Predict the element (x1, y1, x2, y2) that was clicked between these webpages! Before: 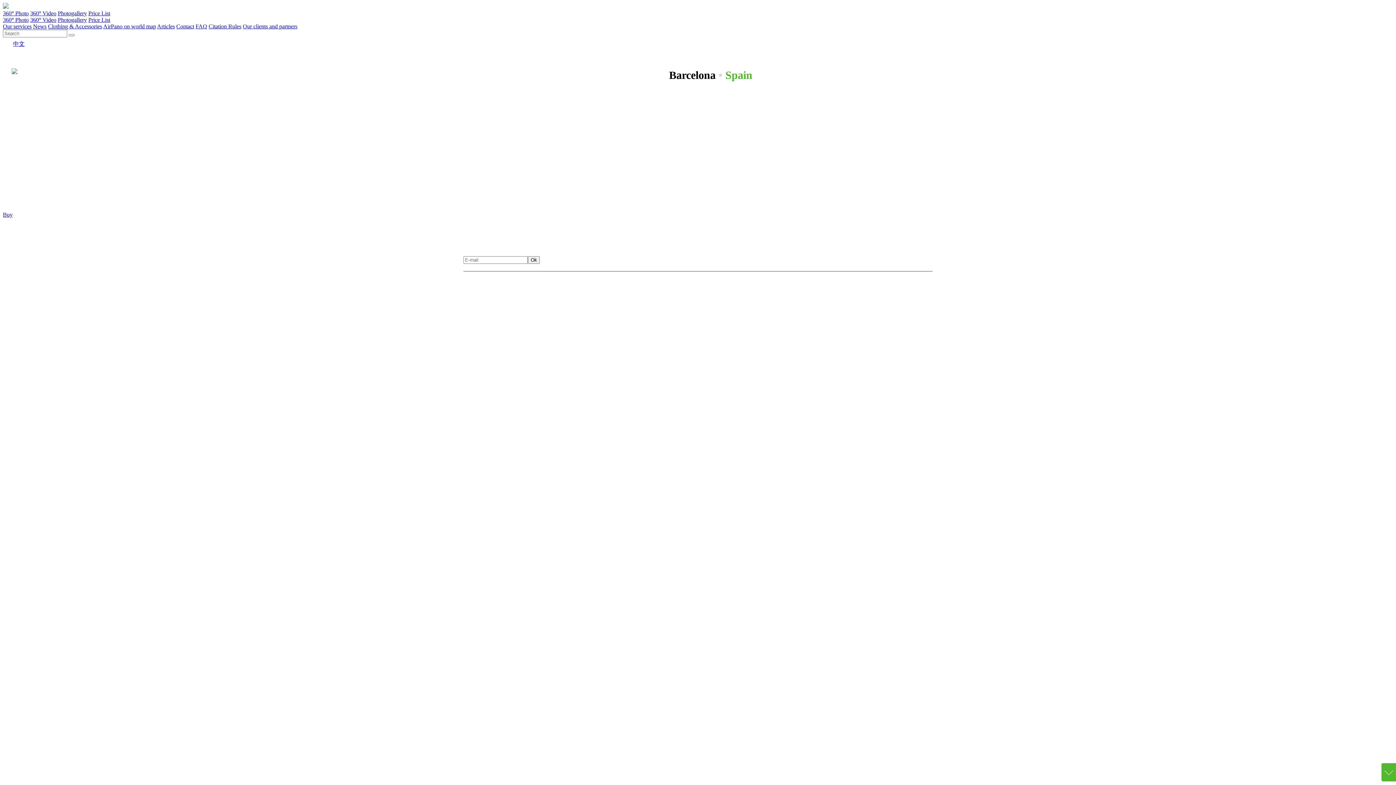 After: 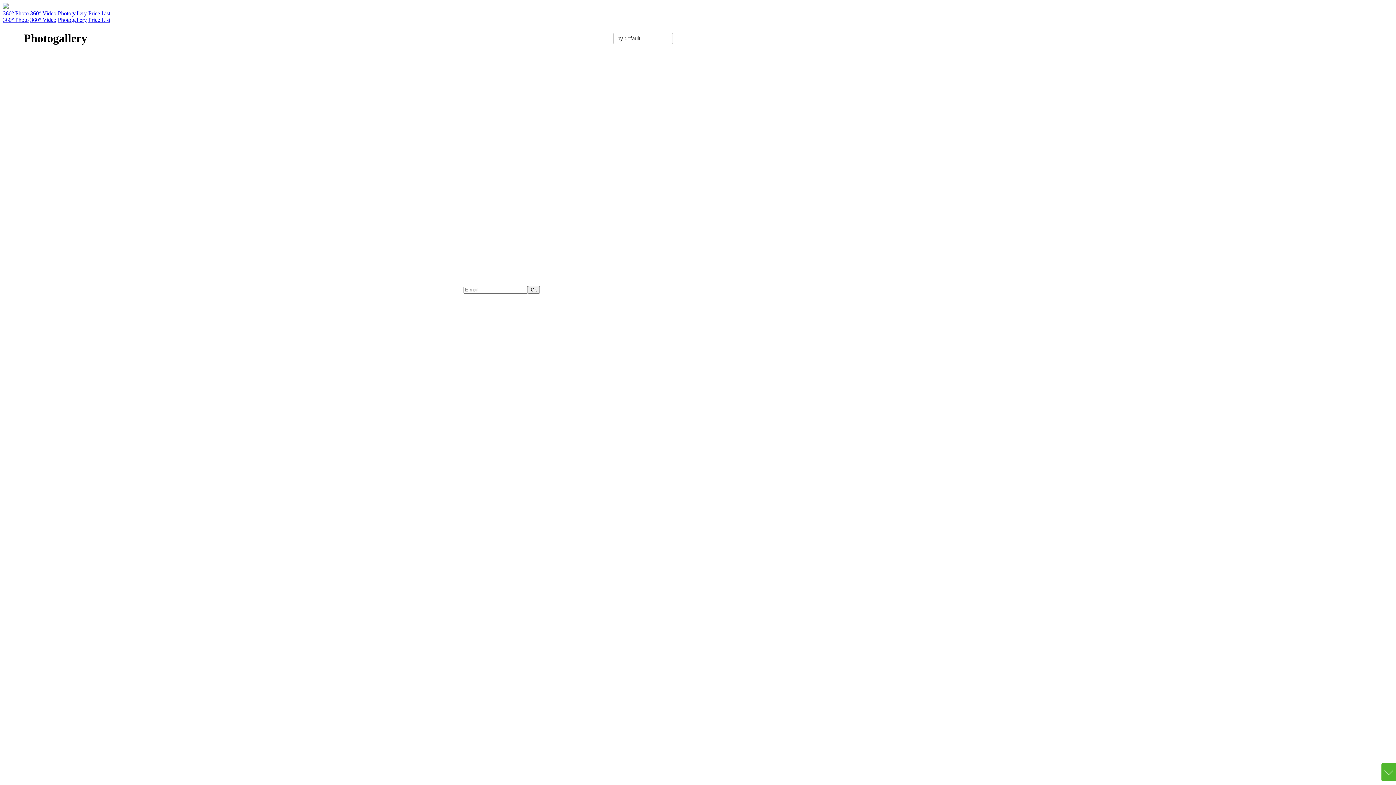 Action: bbox: (910, 225, 937, 234) label: Summer